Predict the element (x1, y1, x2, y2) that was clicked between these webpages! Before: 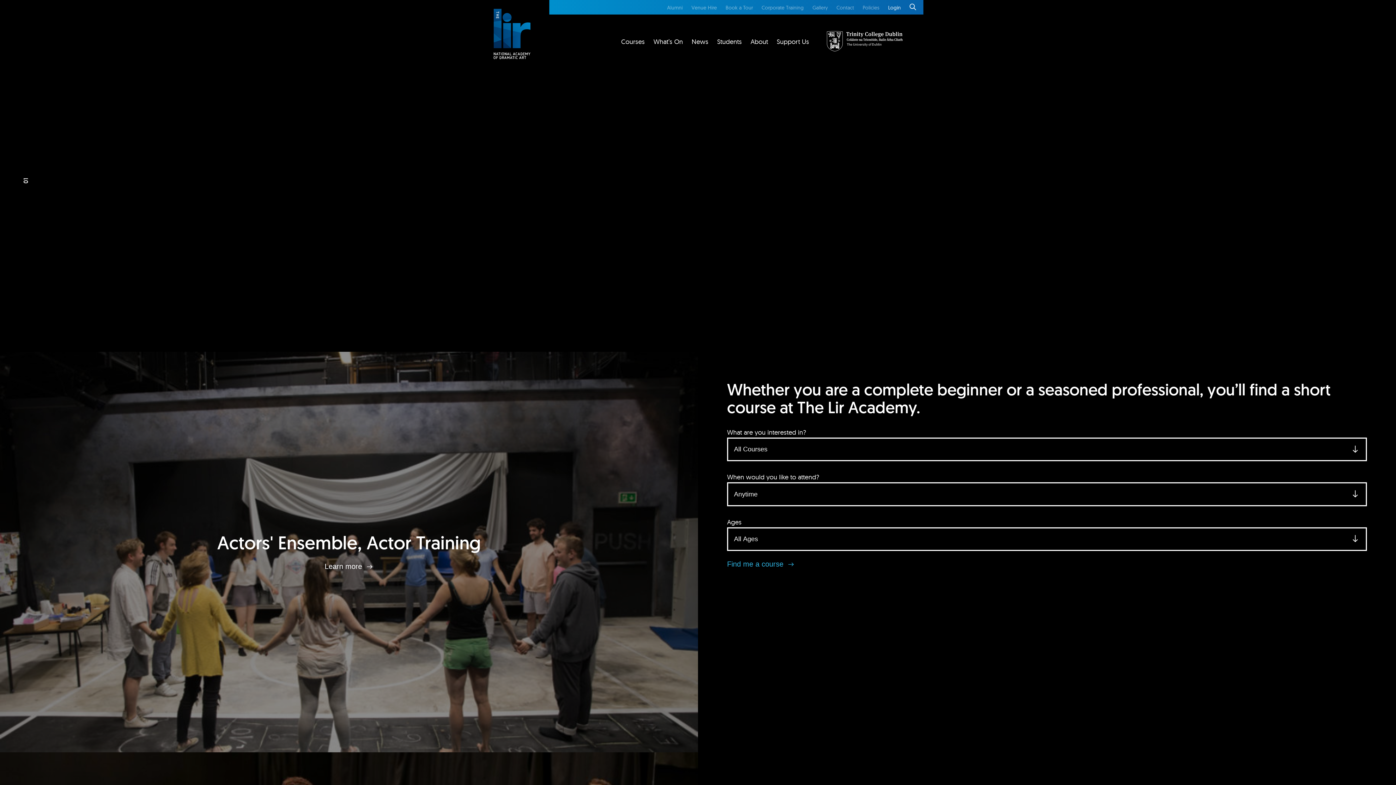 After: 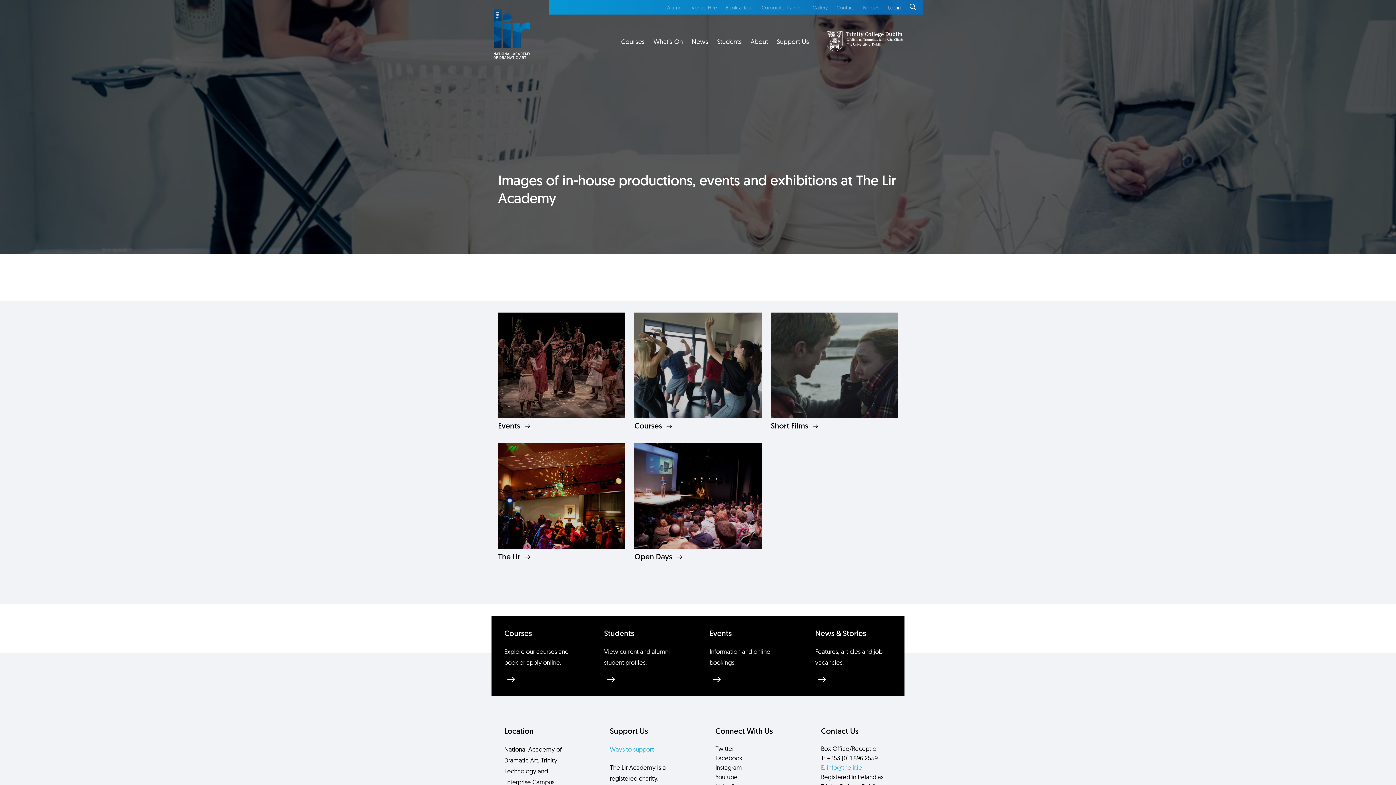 Action: bbox: (812, 4, 828, 10) label: Gallery